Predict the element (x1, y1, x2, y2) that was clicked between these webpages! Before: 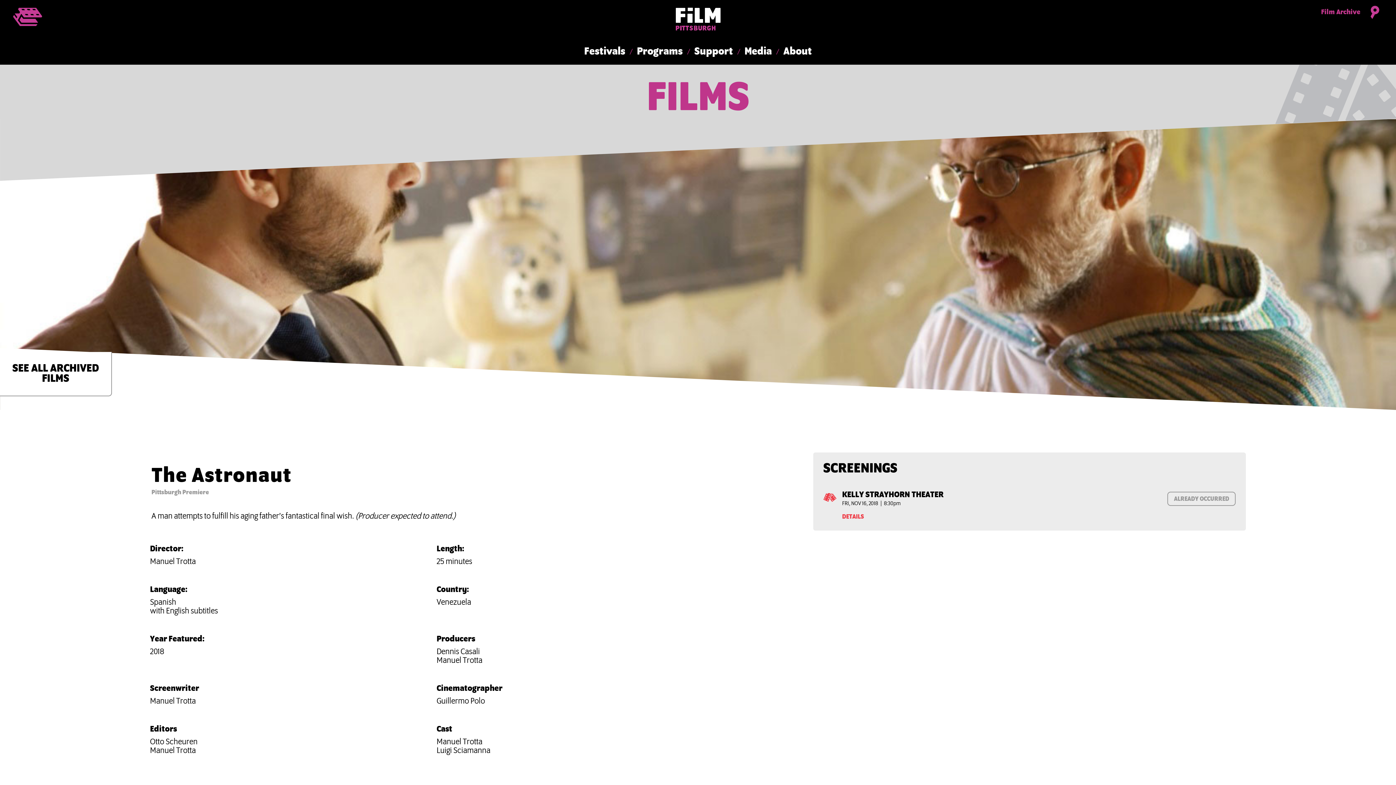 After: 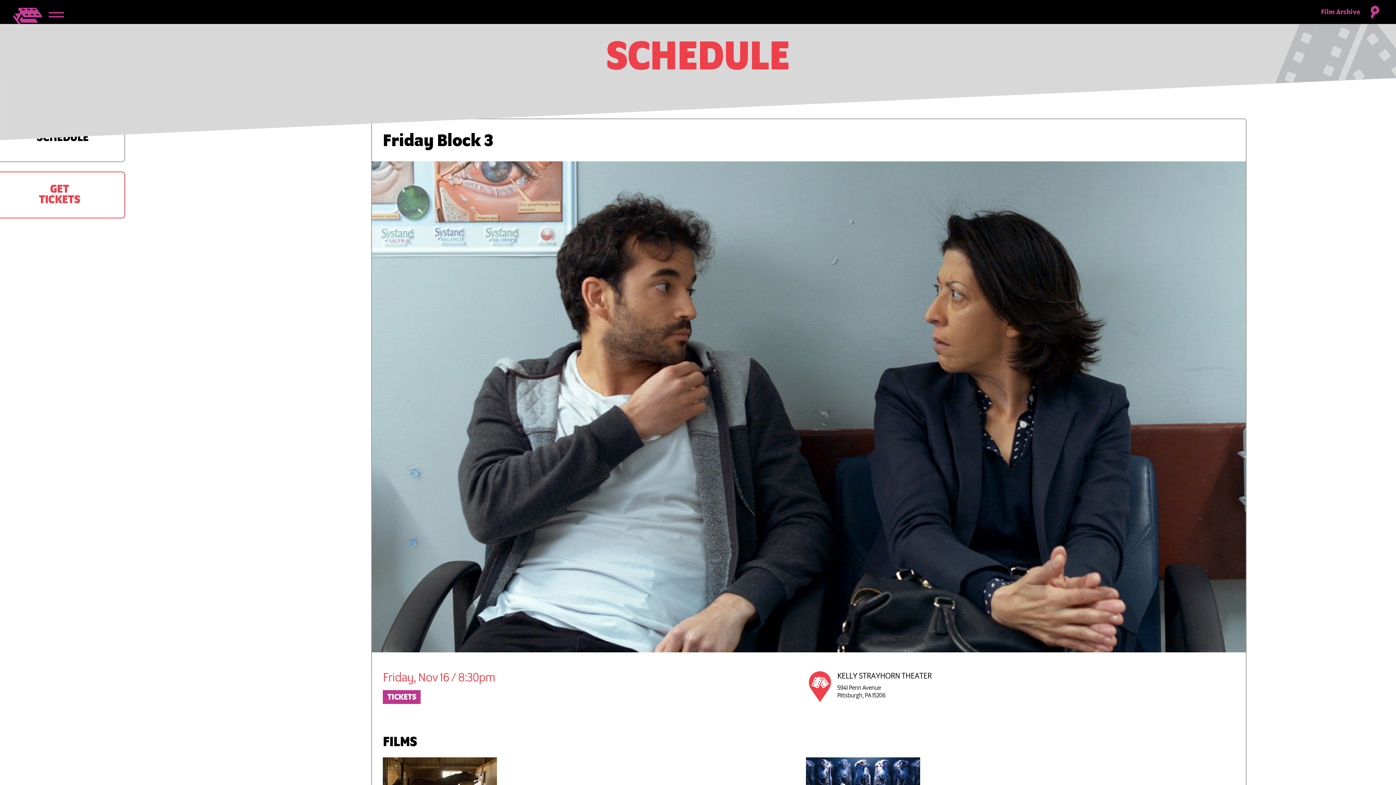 Action: label: KELLY STRAYHORN THEATER bbox: (842, 490, 943, 500)